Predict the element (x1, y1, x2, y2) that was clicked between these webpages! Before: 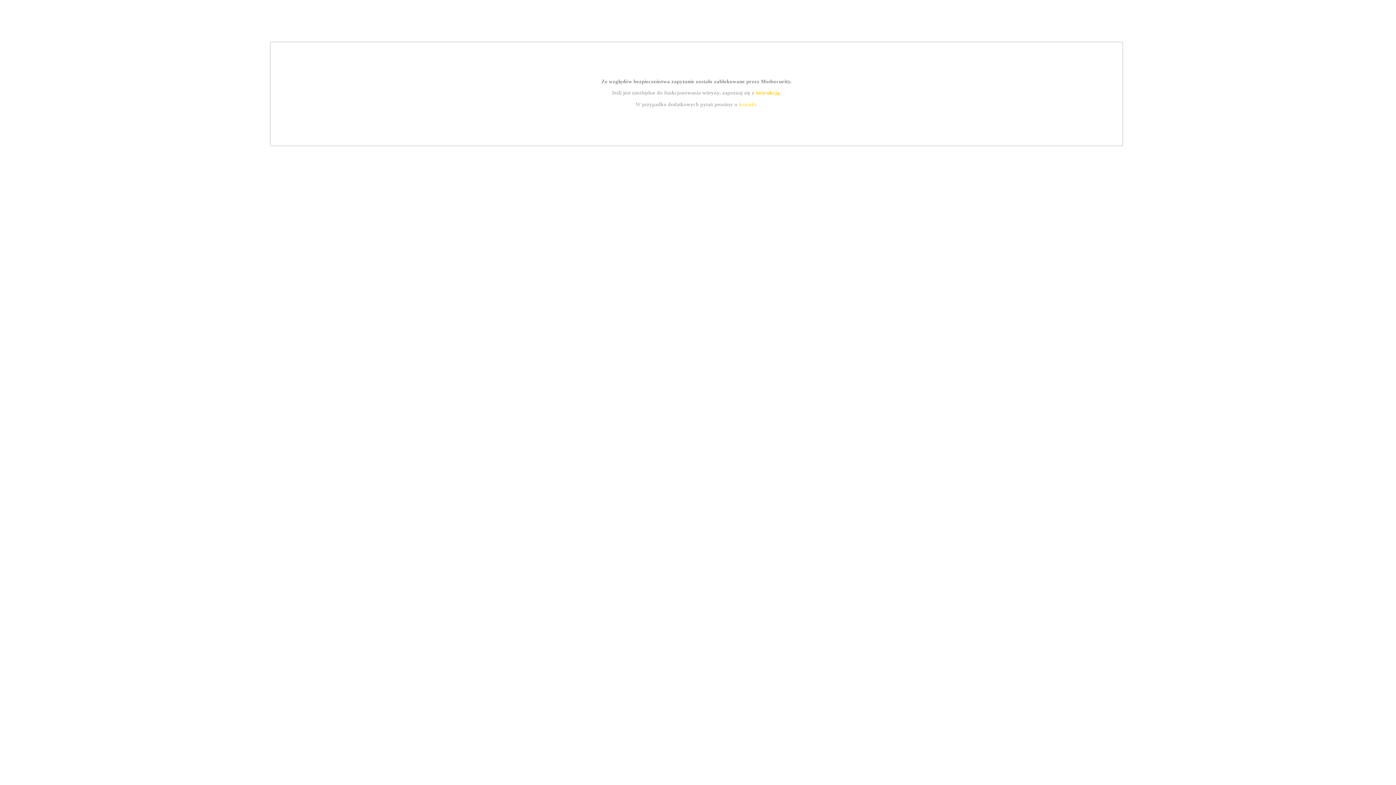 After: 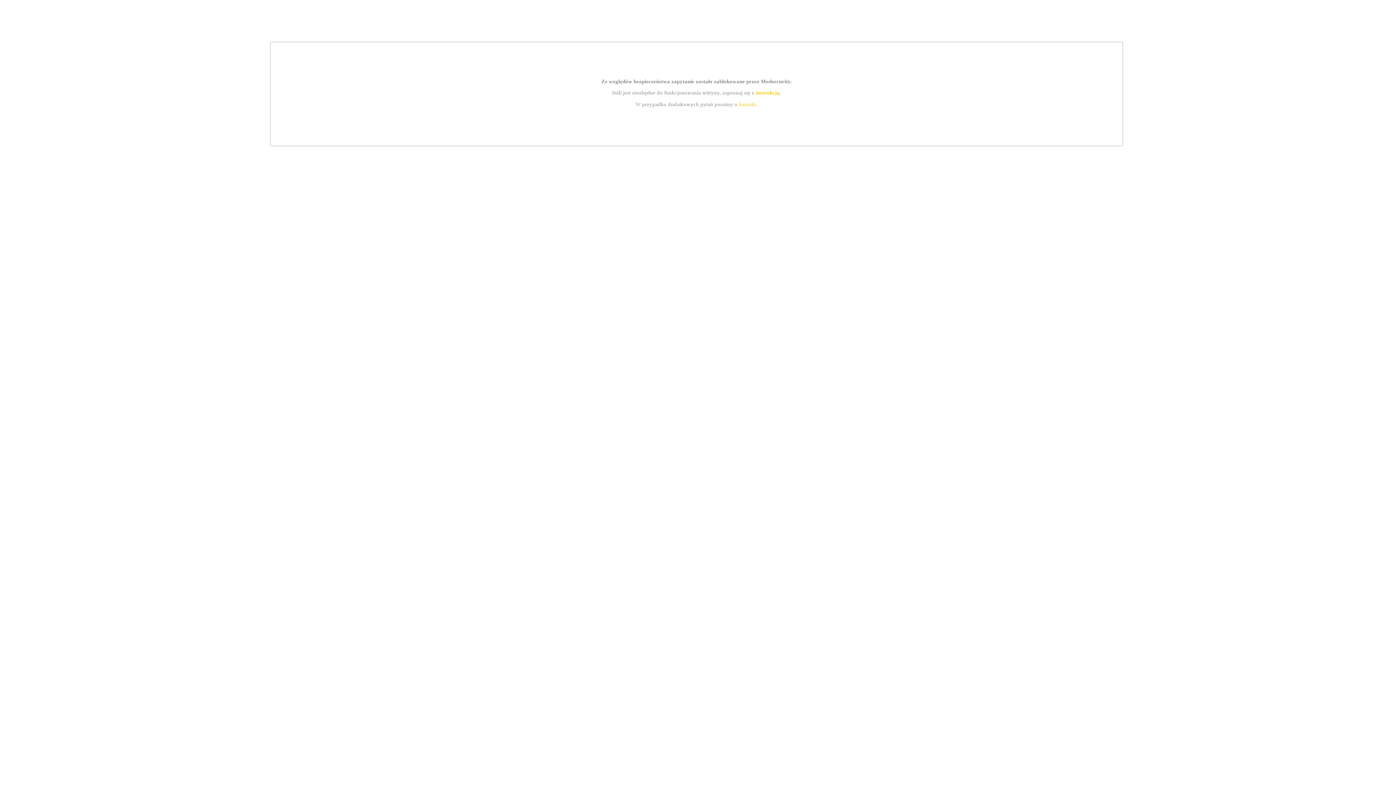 Action: bbox: (755, 89, 779, 95) label: instrukcją